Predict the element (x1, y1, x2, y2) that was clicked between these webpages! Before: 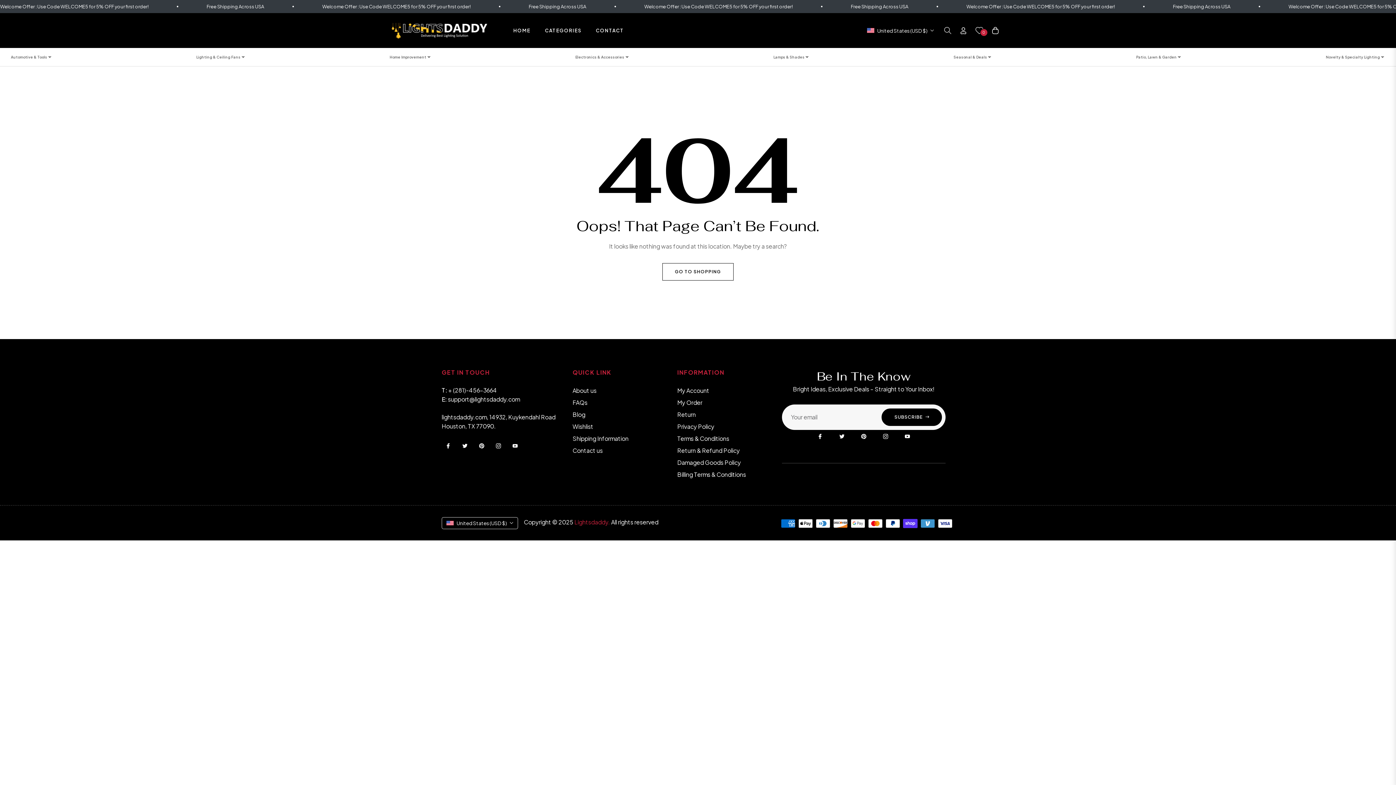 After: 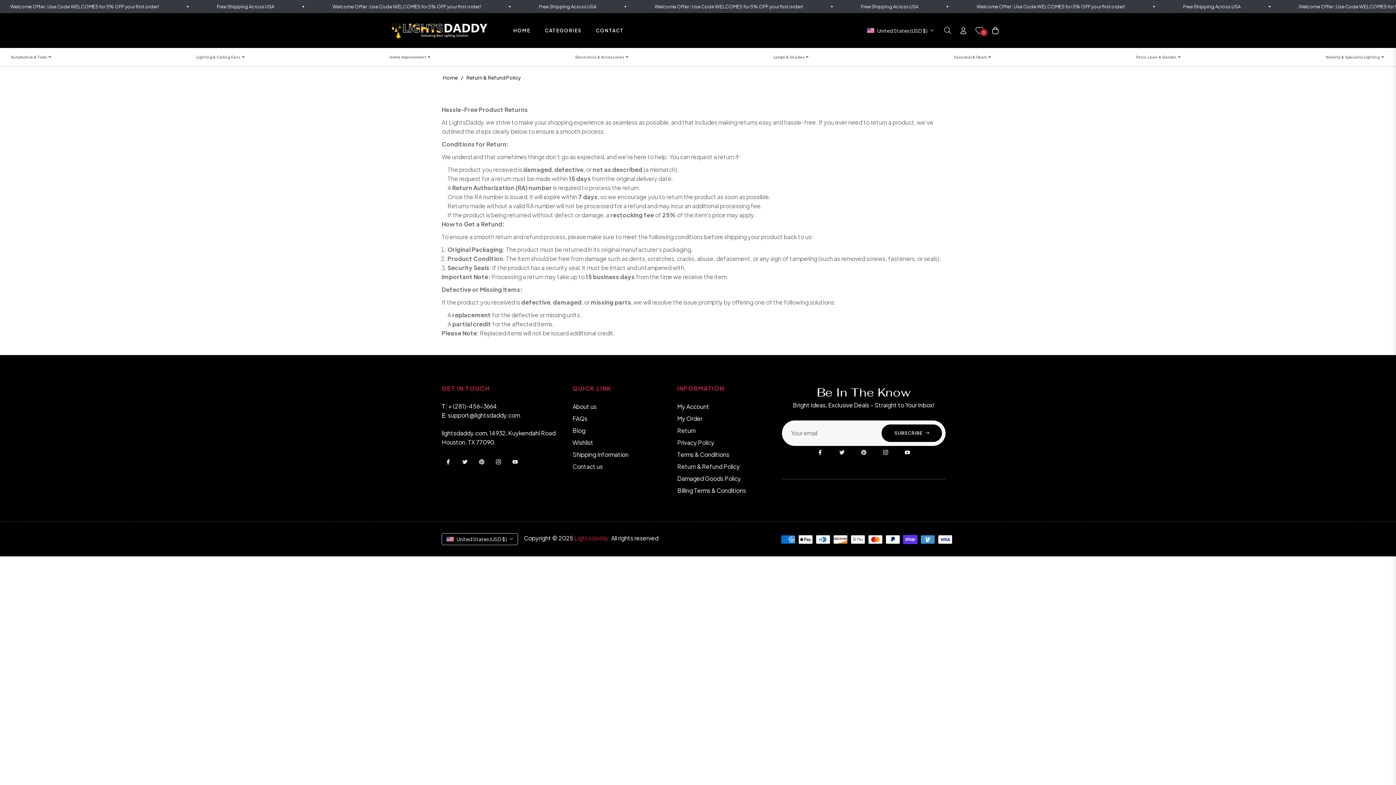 Action: bbox: (677, 446, 740, 454) label: Return & Refund Policy